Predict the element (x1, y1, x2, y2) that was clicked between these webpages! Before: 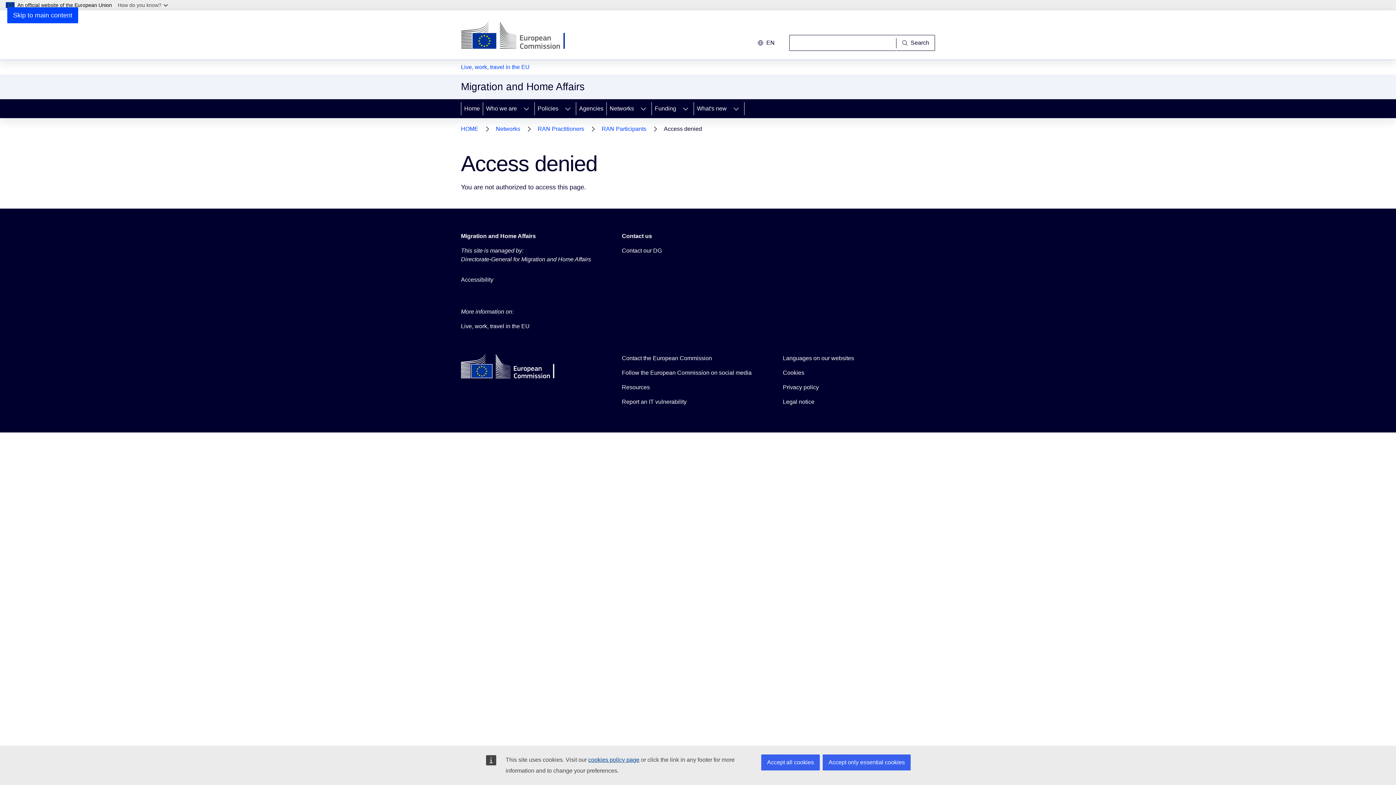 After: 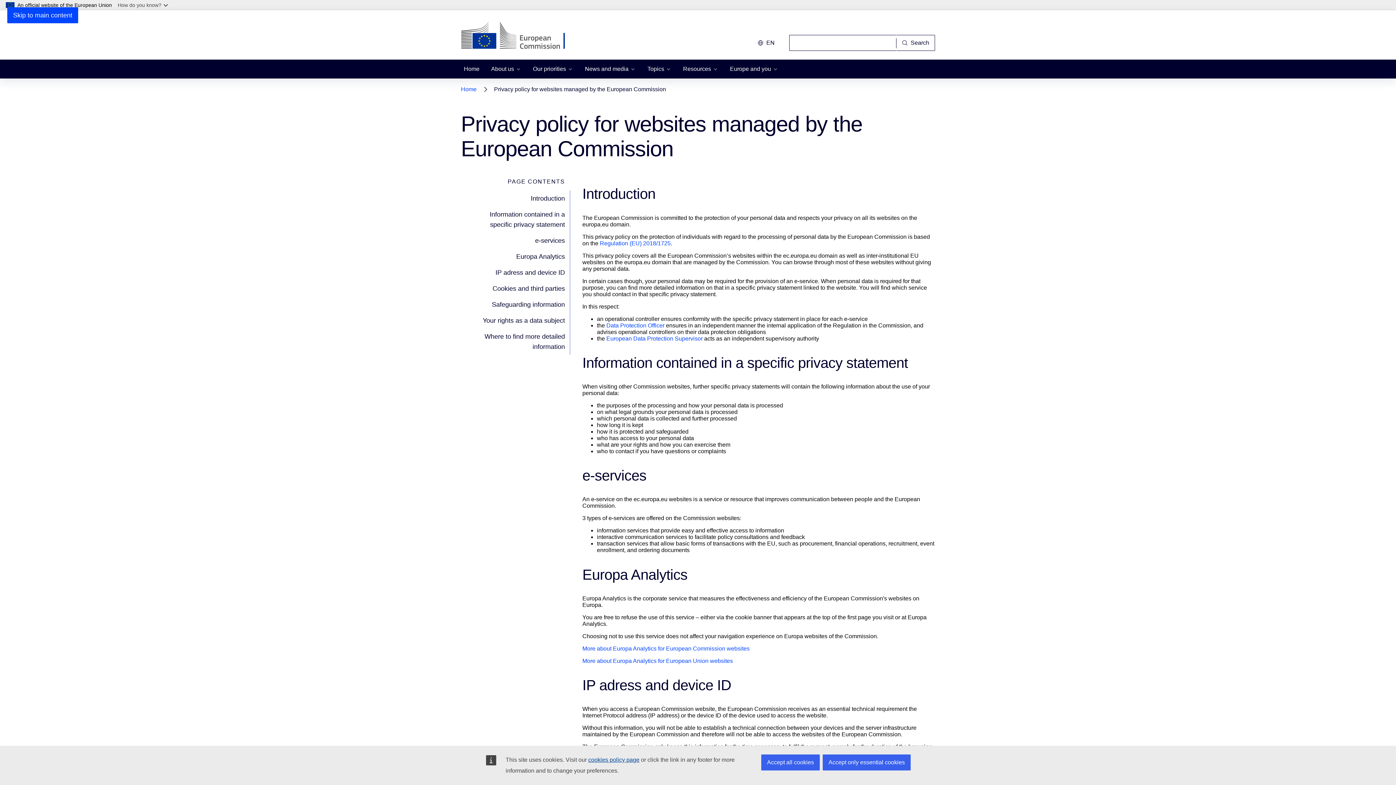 Action: bbox: (783, 383, 819, 392) label: Privacy policy